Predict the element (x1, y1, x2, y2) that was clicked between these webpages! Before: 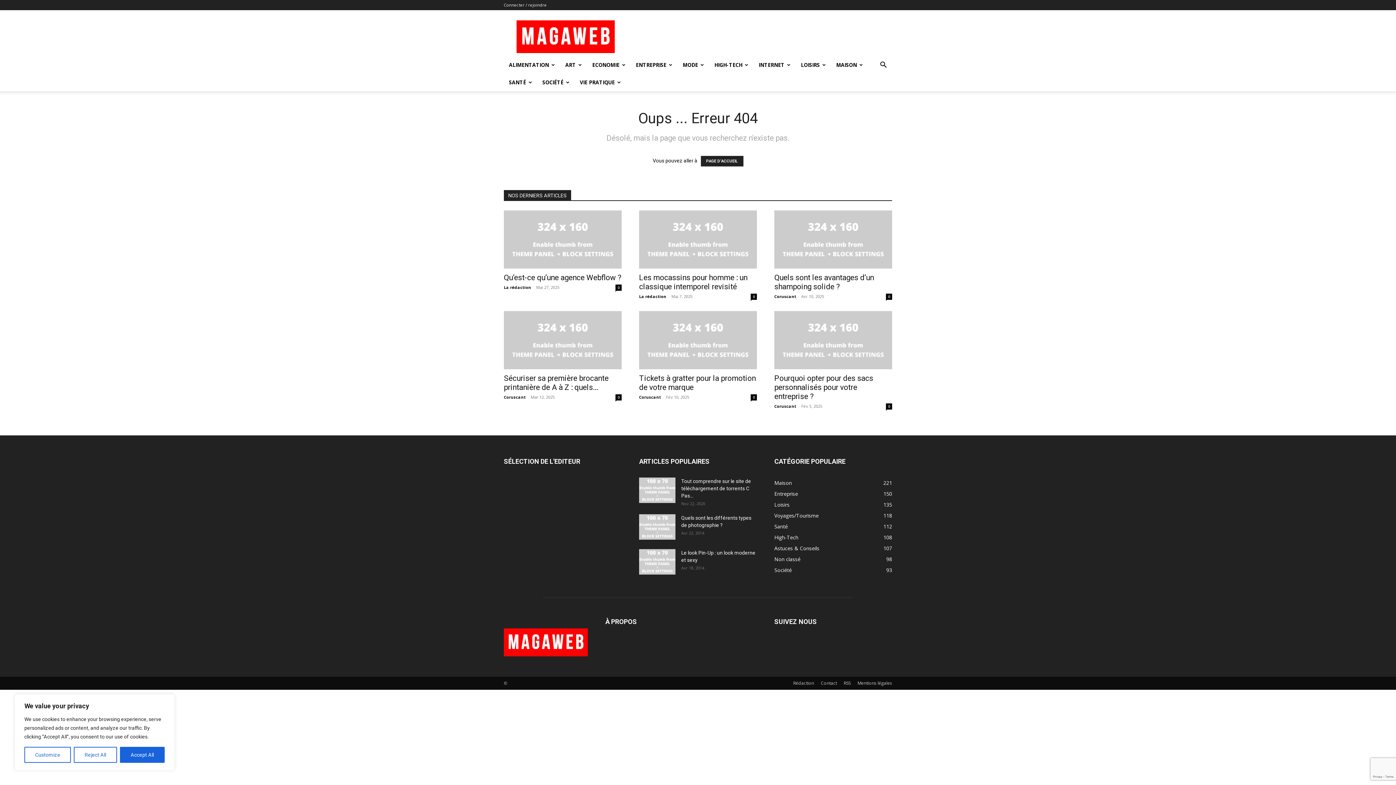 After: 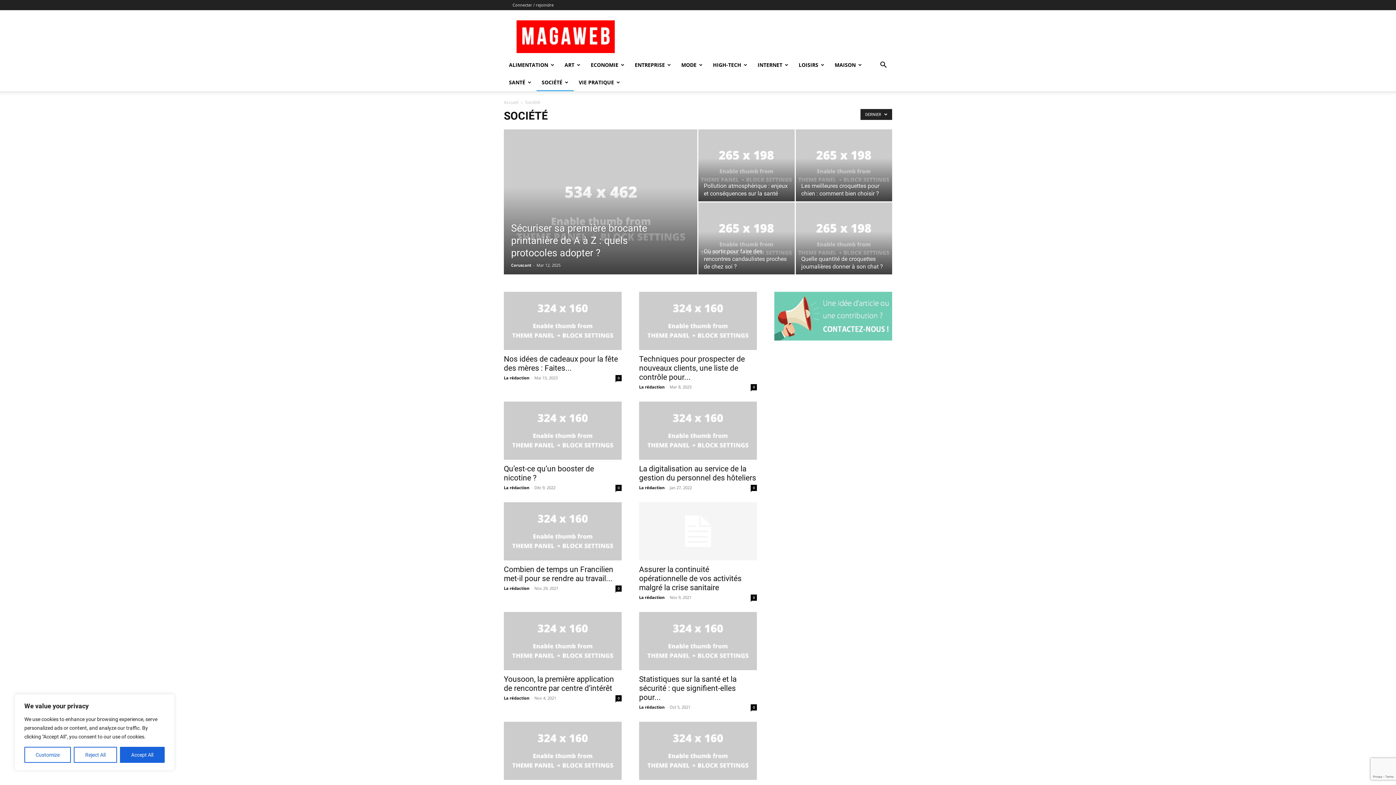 Action: label: Société
93 bbox: (774, 566, 792, 573)